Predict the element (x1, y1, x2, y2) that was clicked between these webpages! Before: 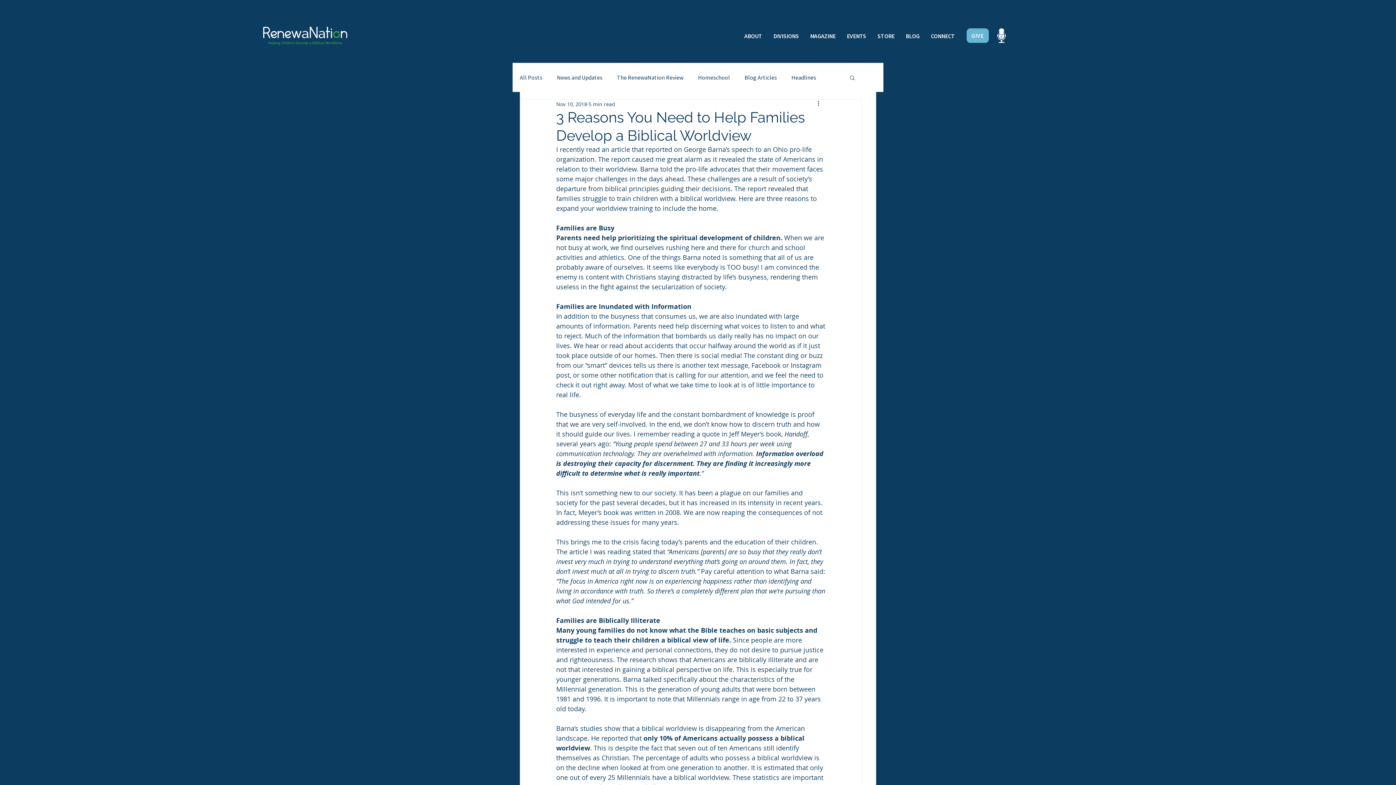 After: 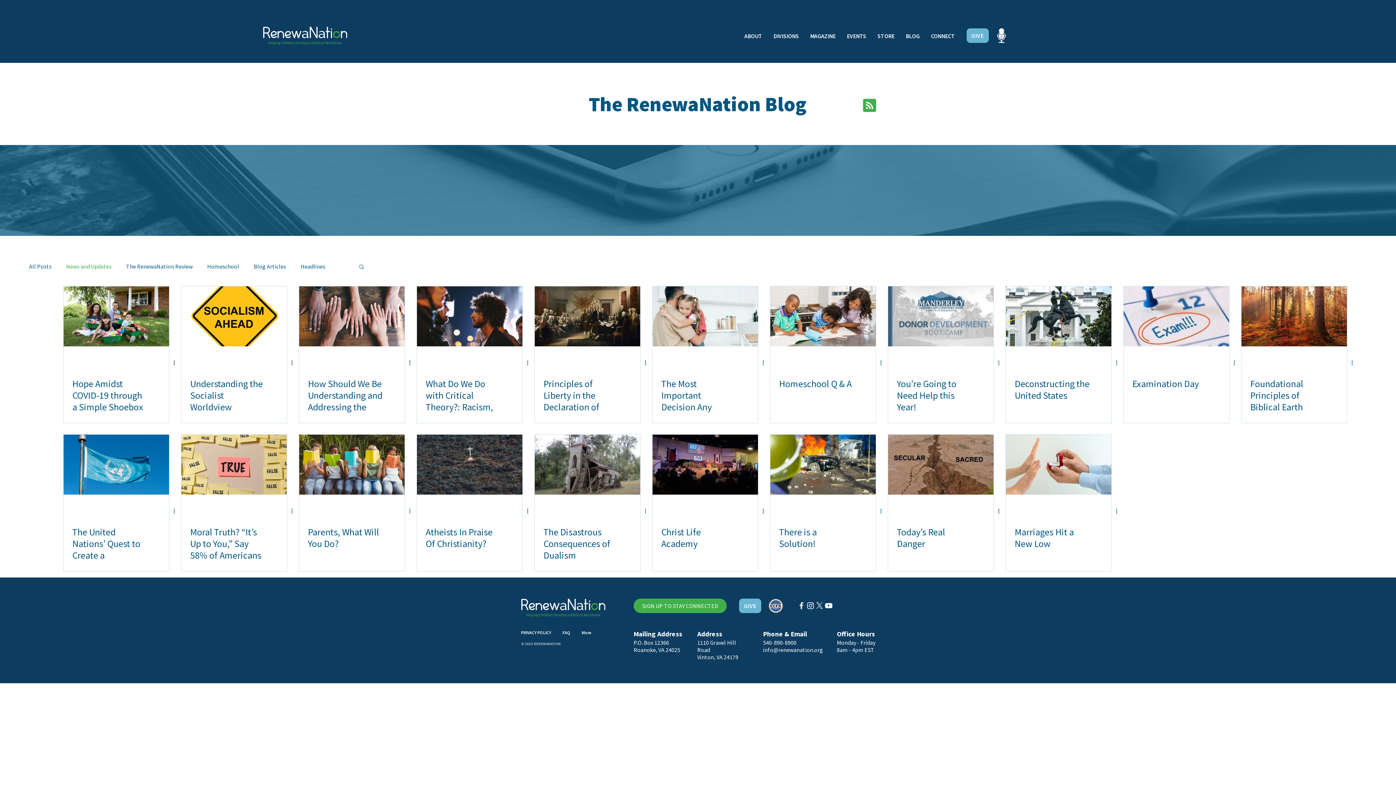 Action: bbox: (557, 73, 602, 81) label: News and Updates